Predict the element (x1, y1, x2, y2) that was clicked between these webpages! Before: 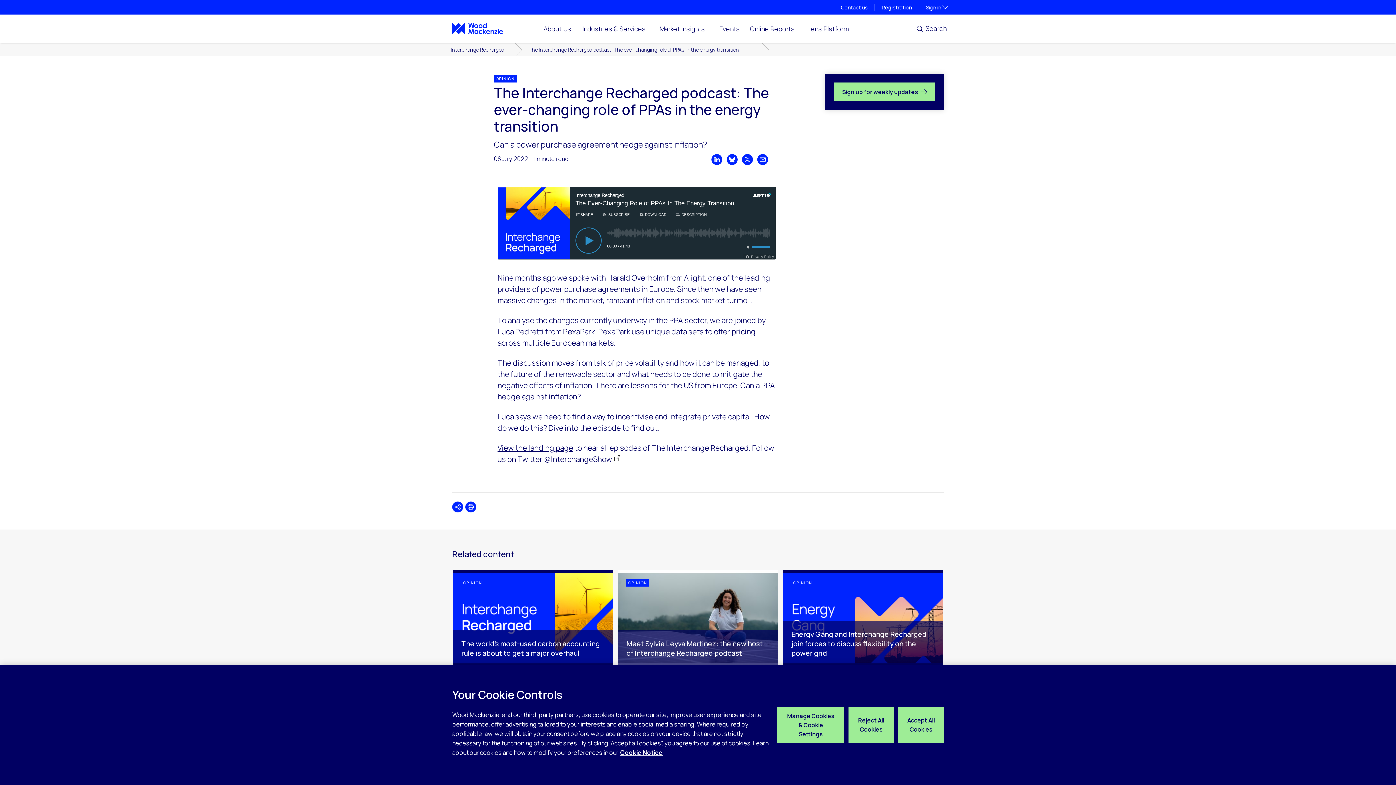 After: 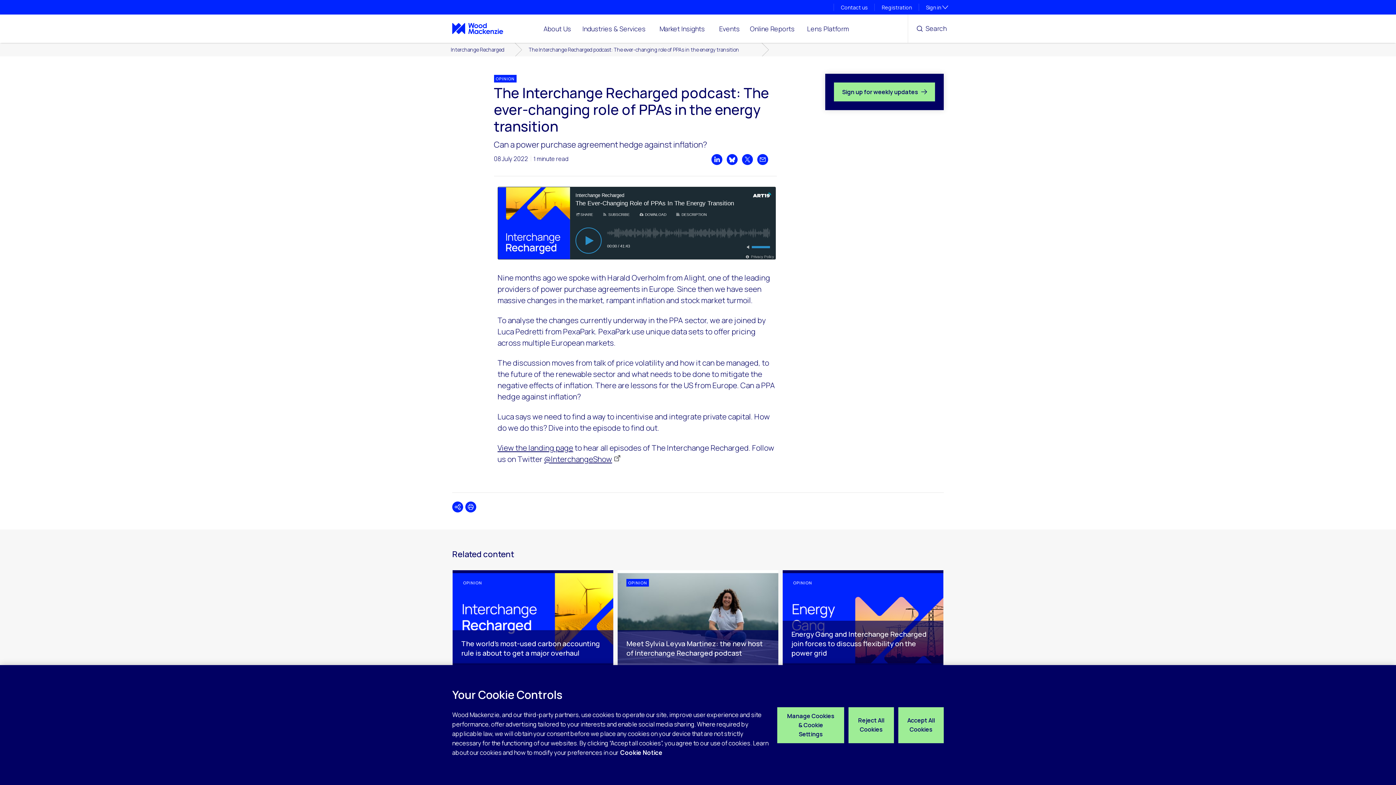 Action: bbox: (620, 748, 662, 757) label: More information about your privacy, opens in a new tab